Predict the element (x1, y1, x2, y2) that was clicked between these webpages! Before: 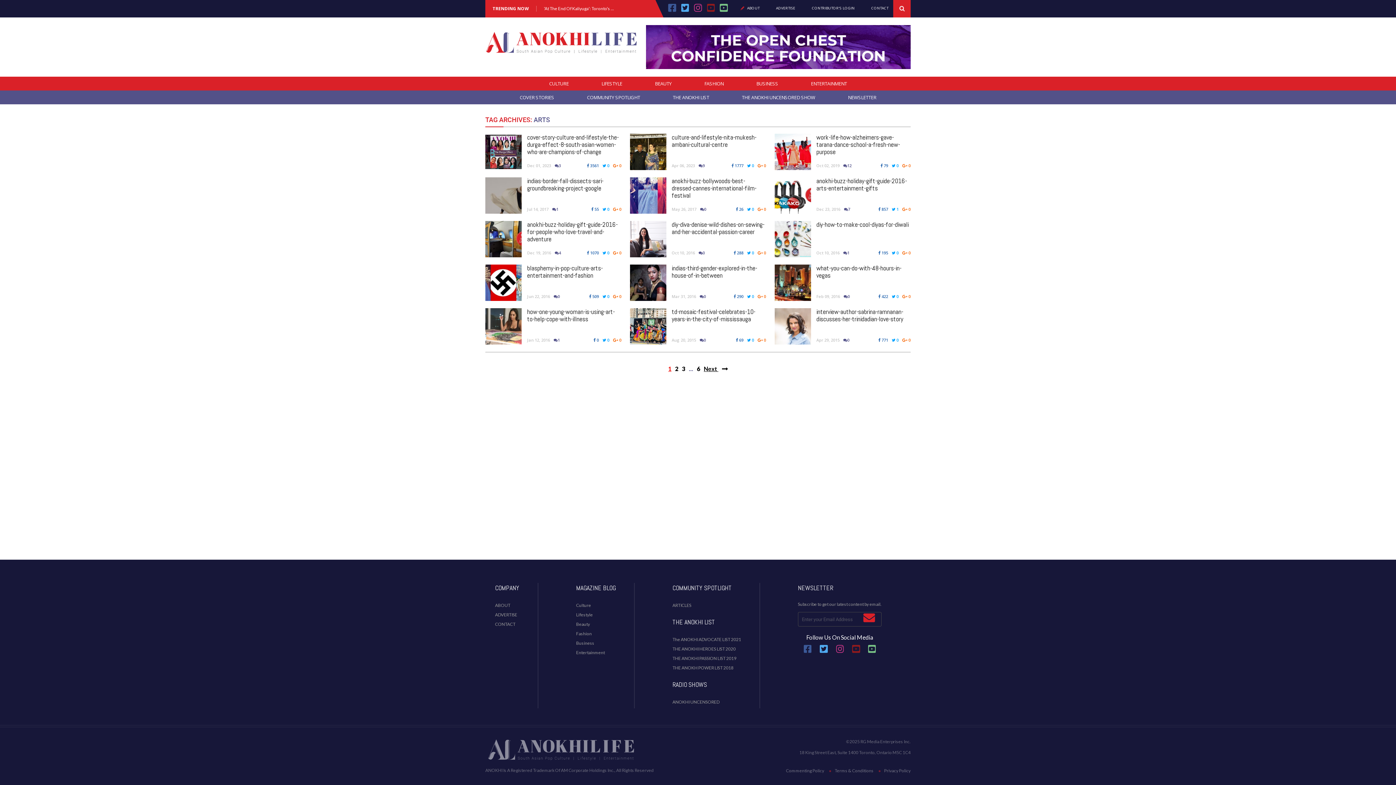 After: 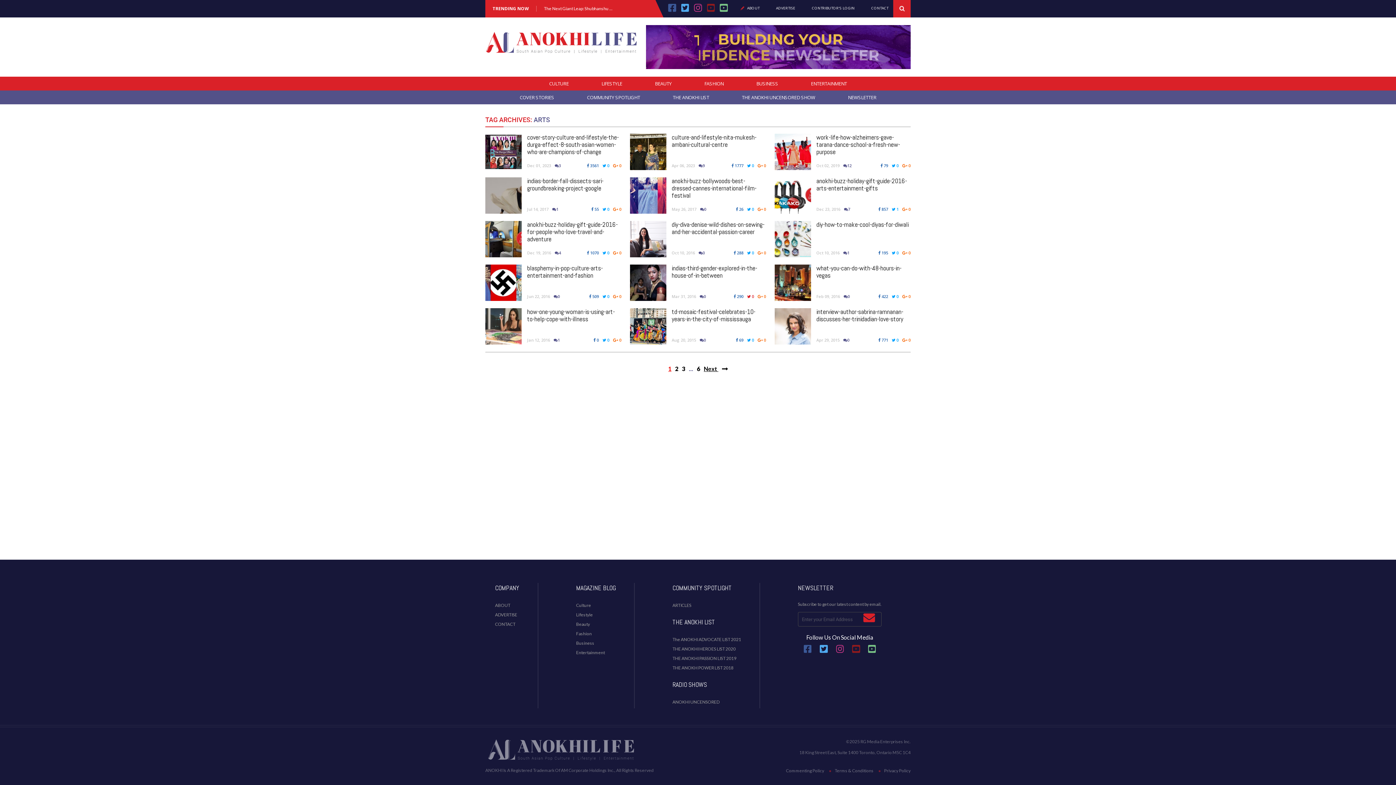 Action: label:  0 bbox: (747, 293, 754, 299)